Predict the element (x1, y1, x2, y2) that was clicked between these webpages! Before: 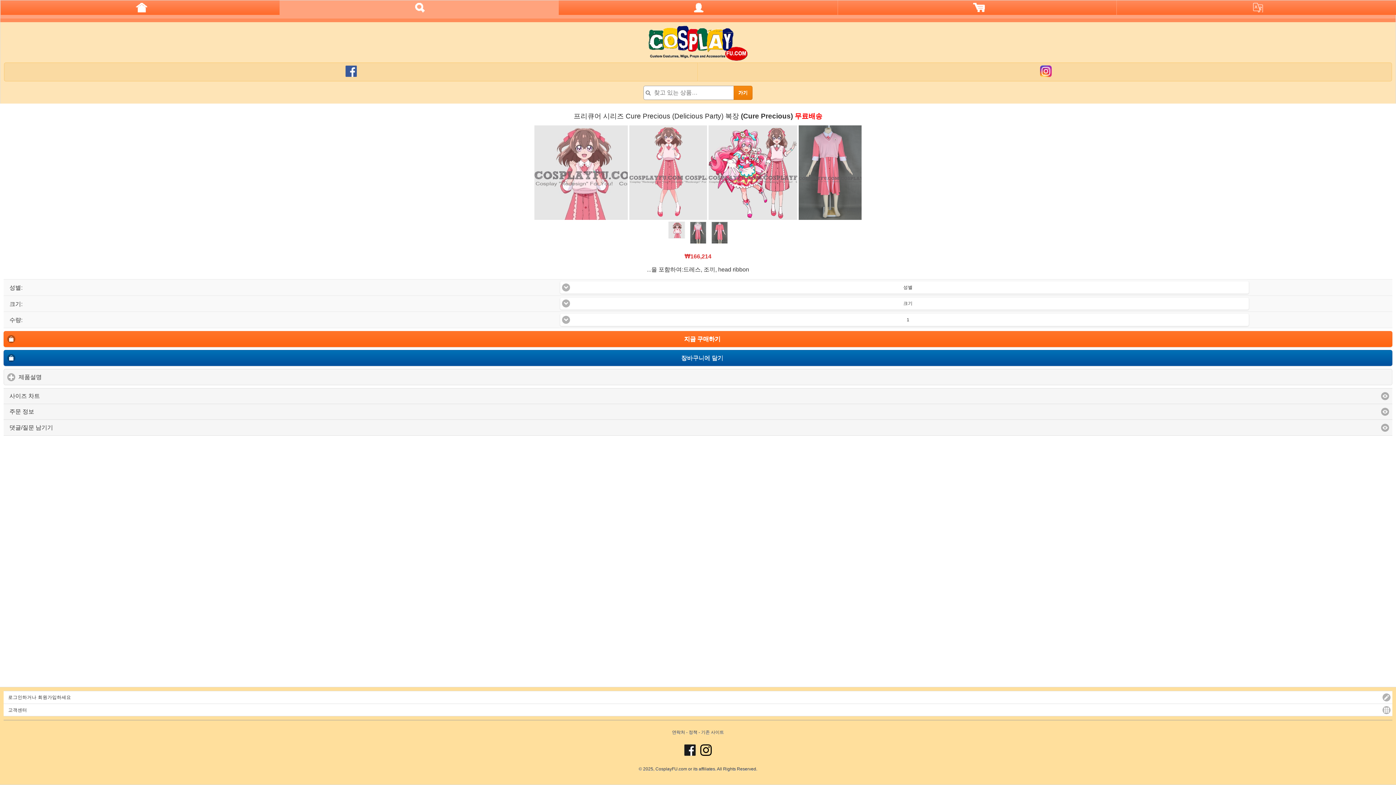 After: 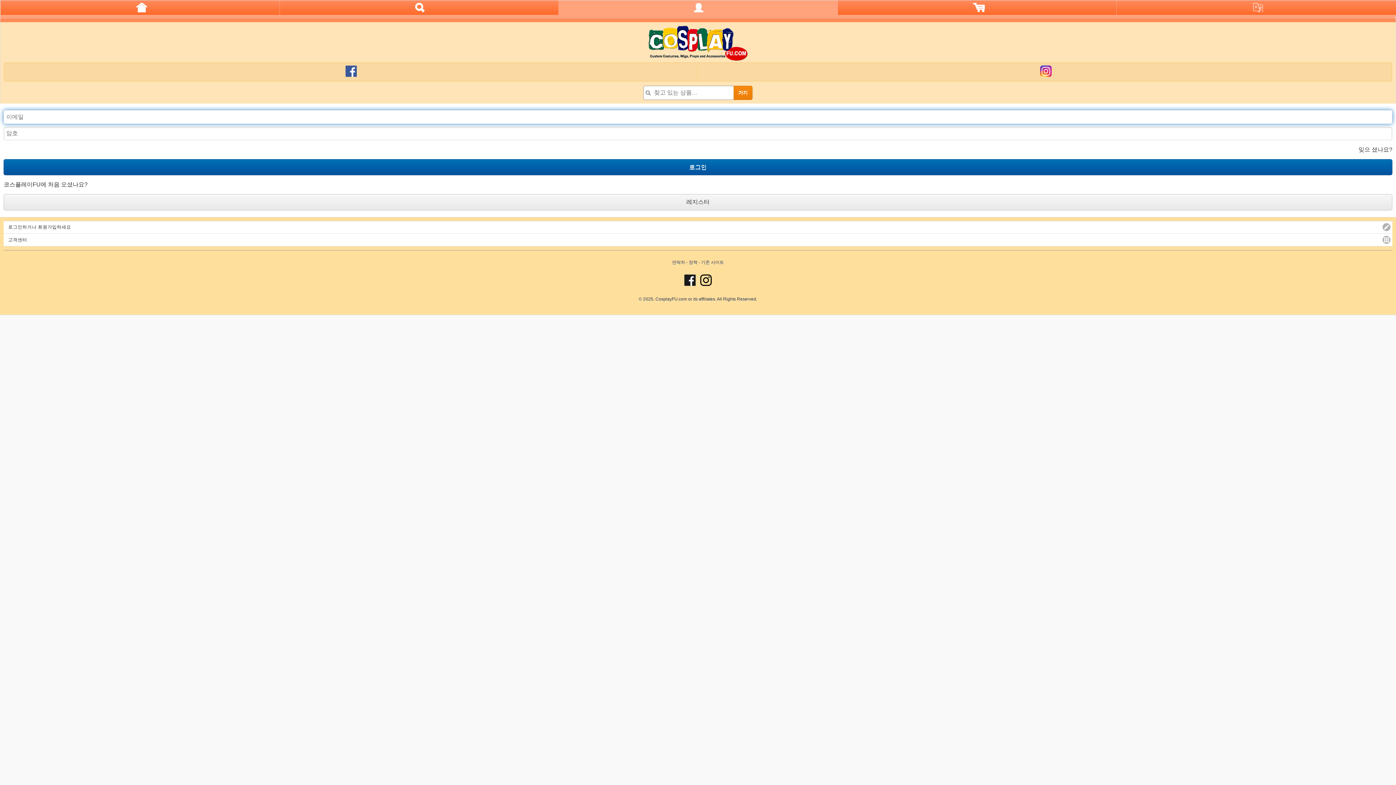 Action: bbox: (3, 691, 1392, 703) label: 로그인하거나 회원가입하세요